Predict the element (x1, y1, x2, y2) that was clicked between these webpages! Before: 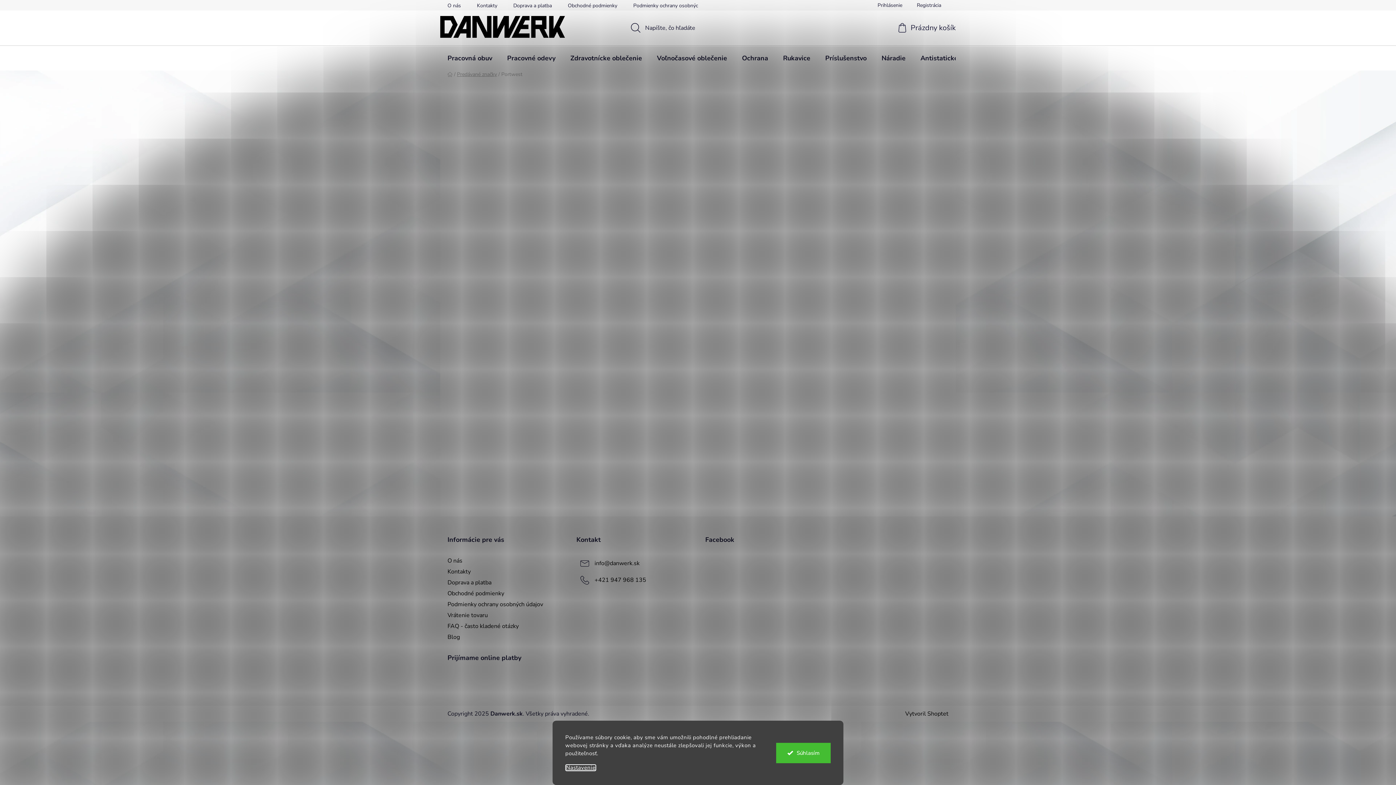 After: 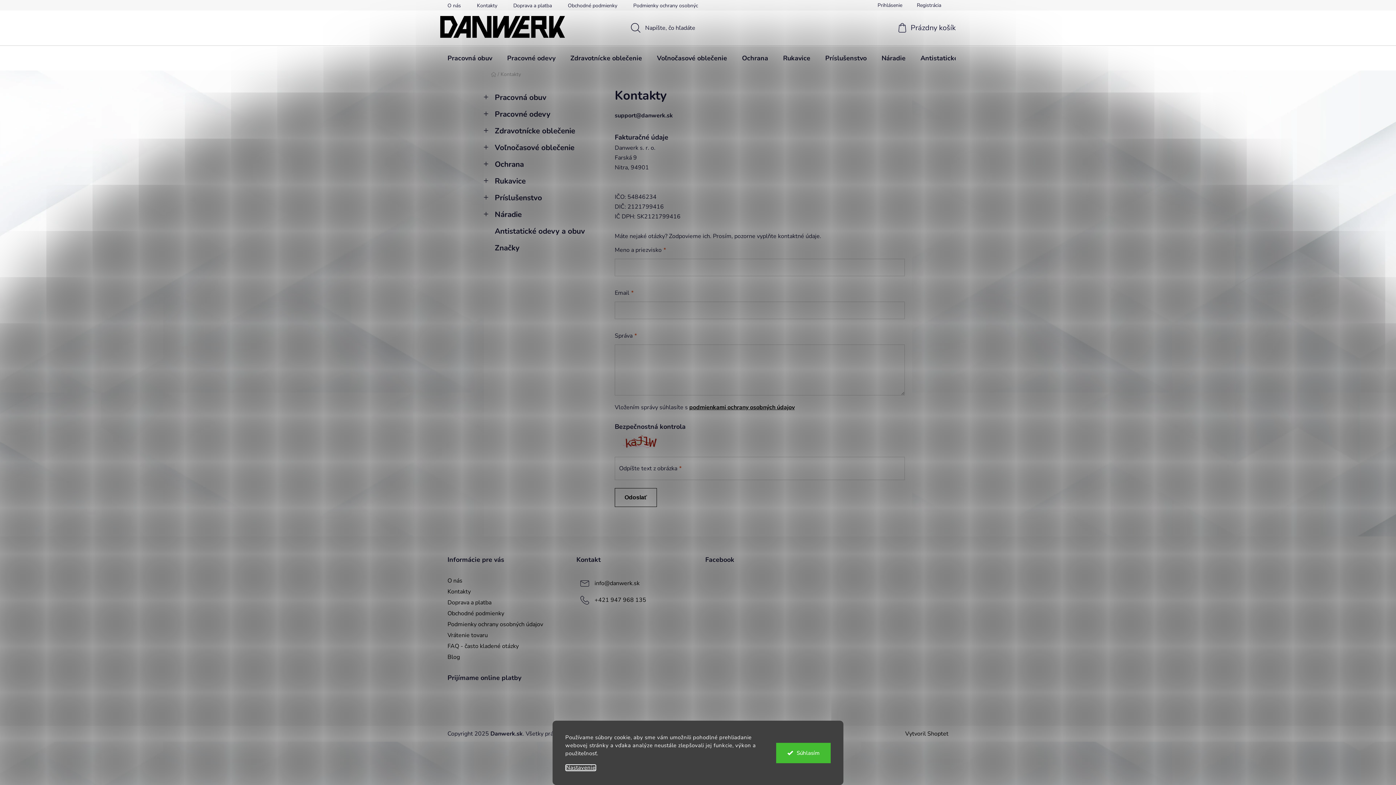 Action: label: Kontakty bbox: (447, 567, 470, 575)